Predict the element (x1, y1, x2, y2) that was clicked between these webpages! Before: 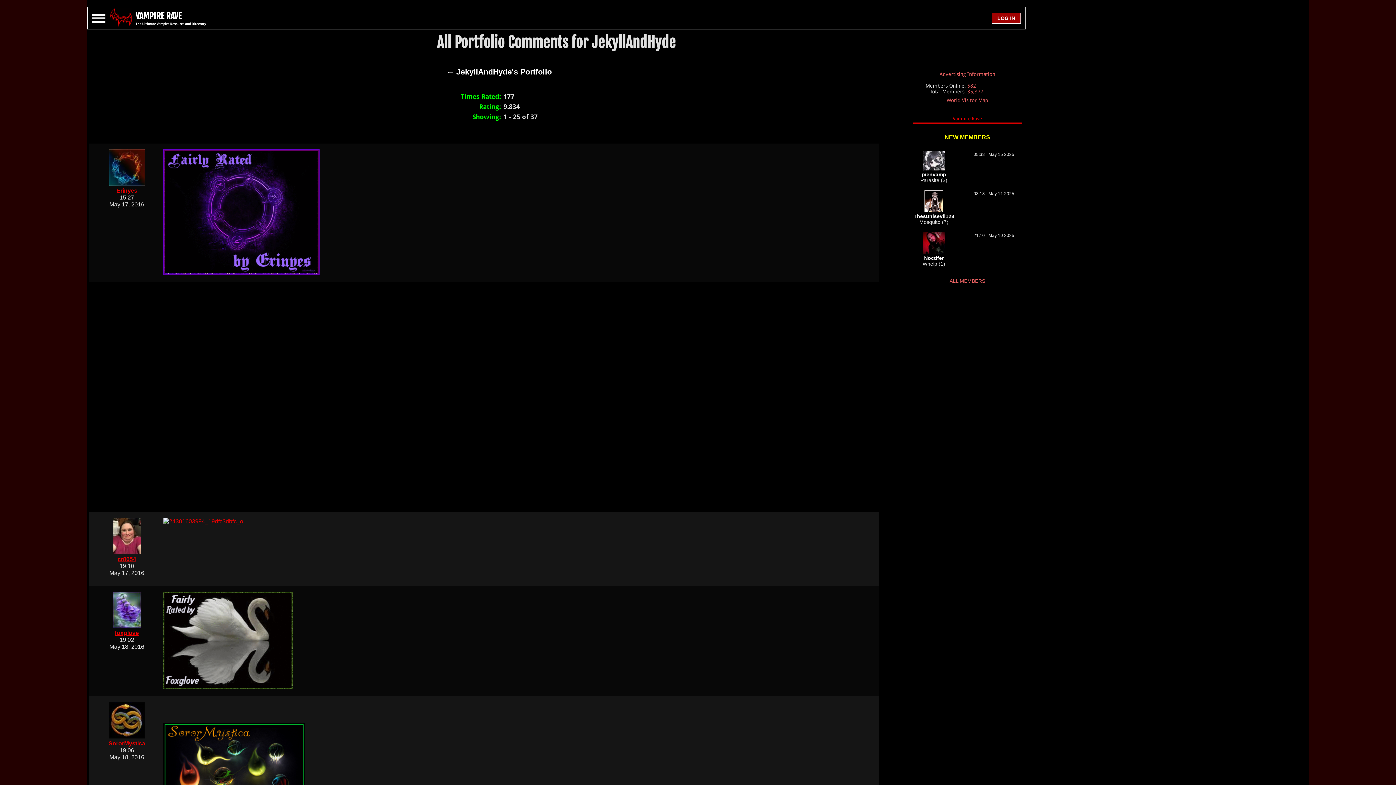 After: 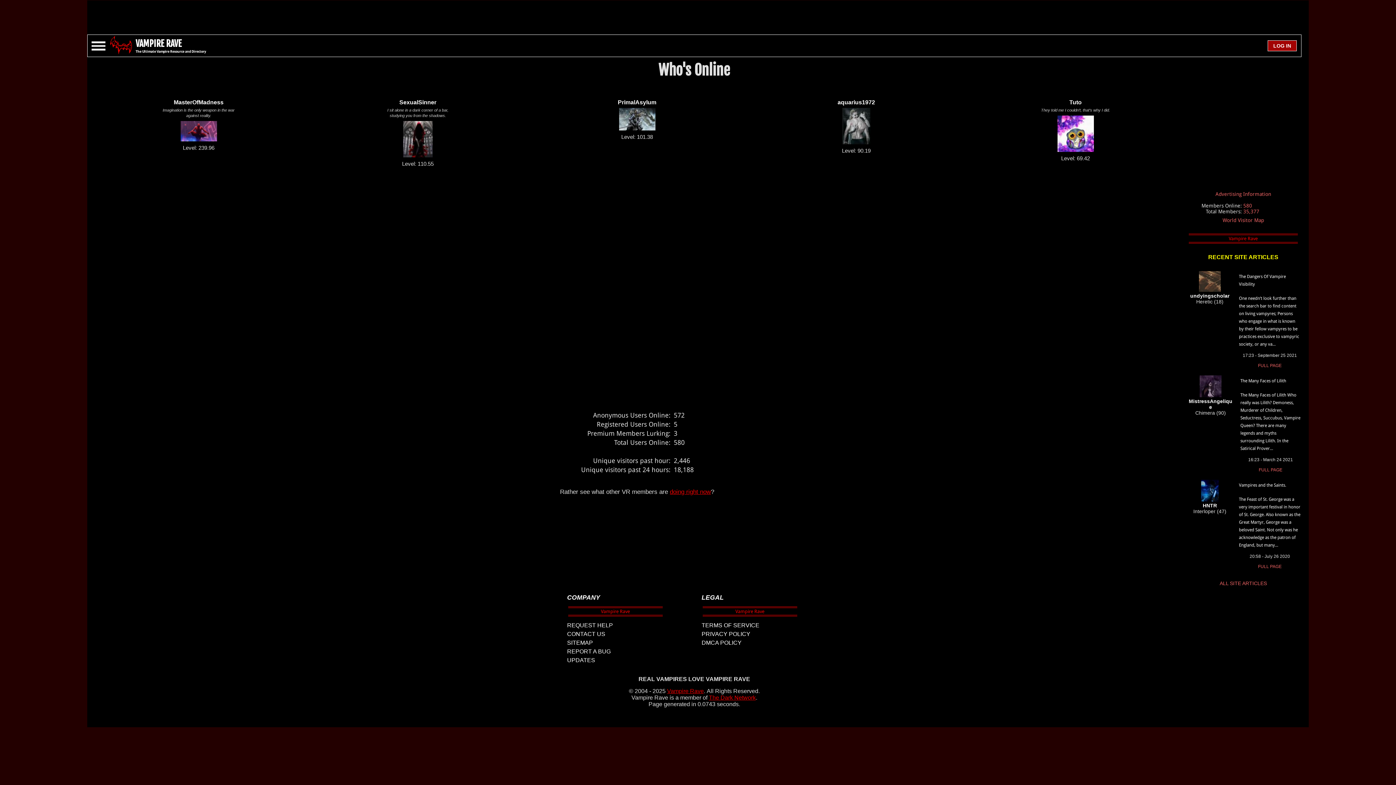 Action: label: 582 bbox: (967, 82, 976, 88)